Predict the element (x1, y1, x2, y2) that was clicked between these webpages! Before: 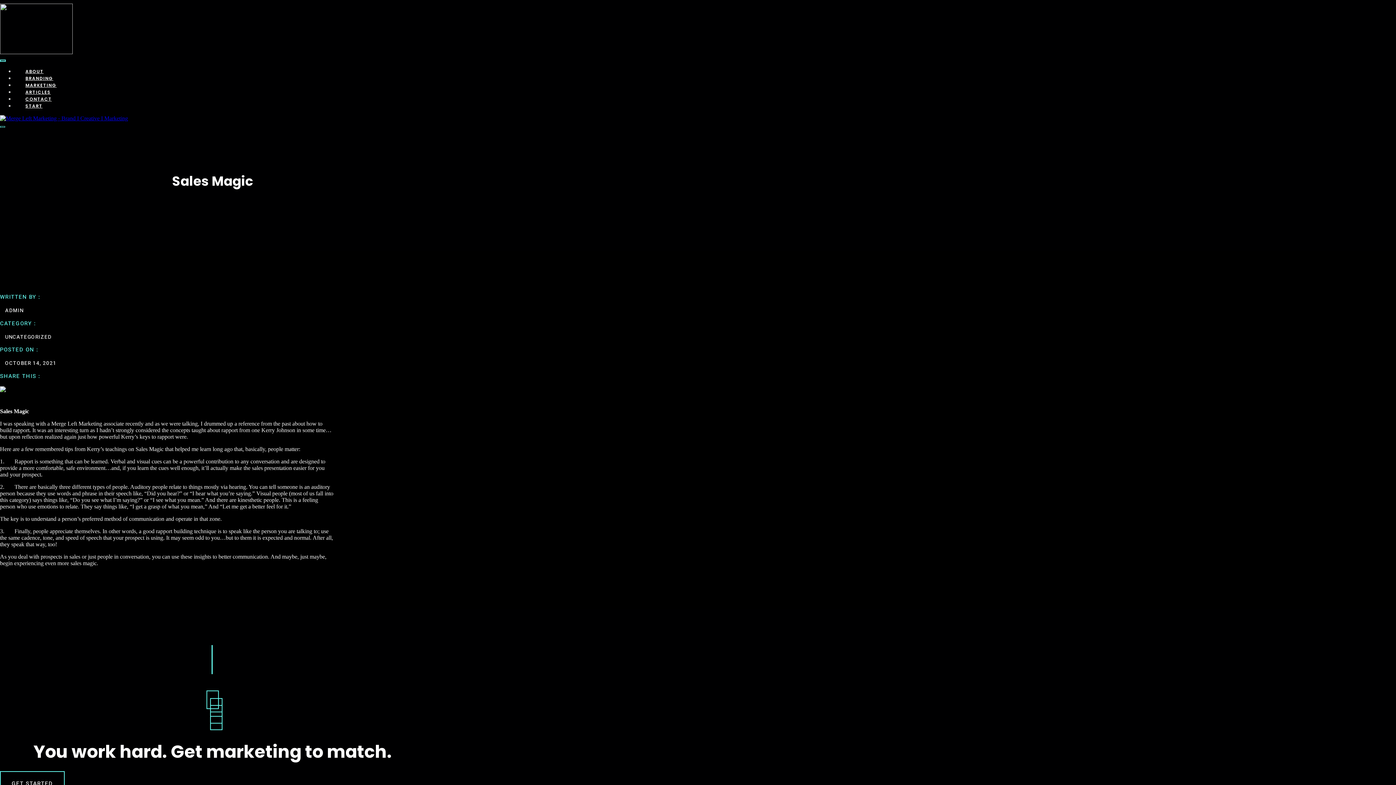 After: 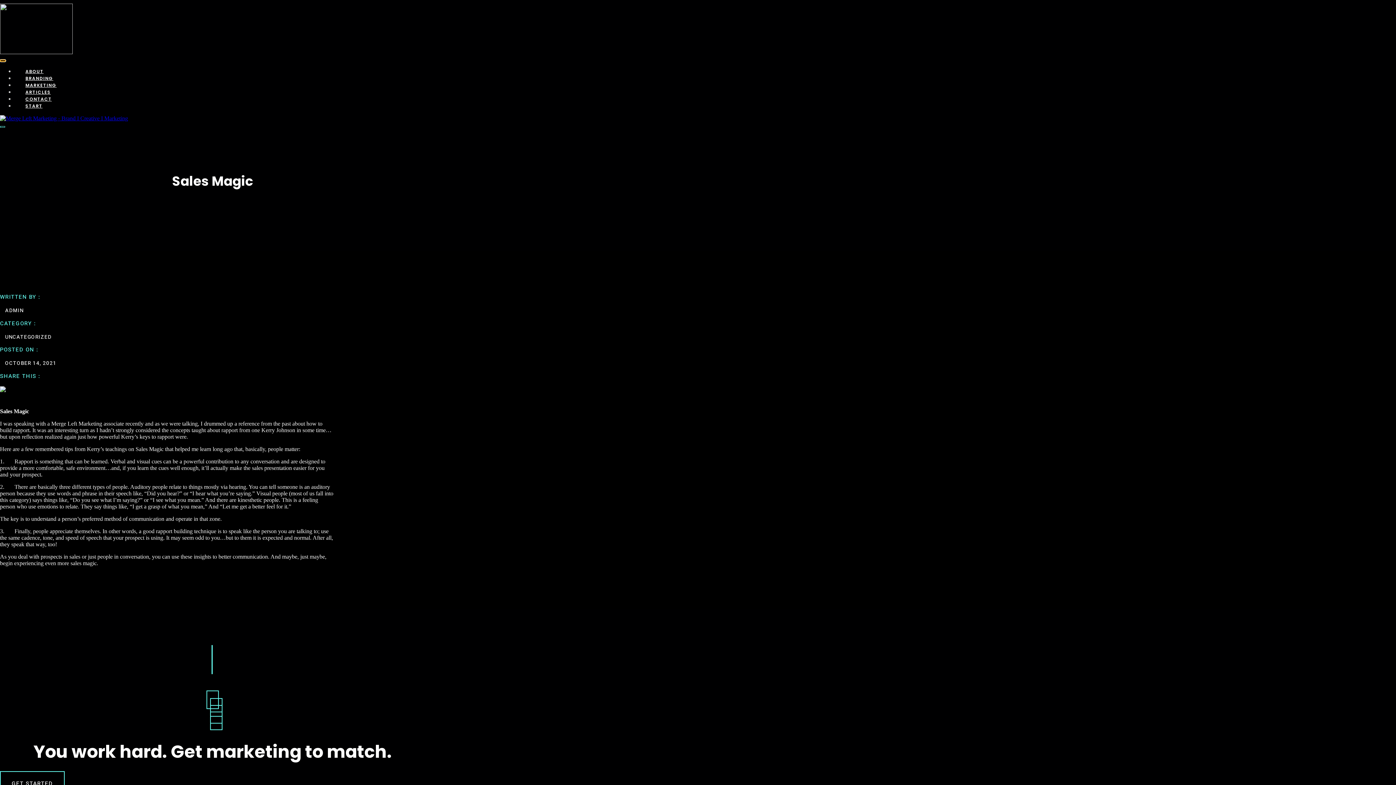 Action: bbox: (0, 59, 5, 61)